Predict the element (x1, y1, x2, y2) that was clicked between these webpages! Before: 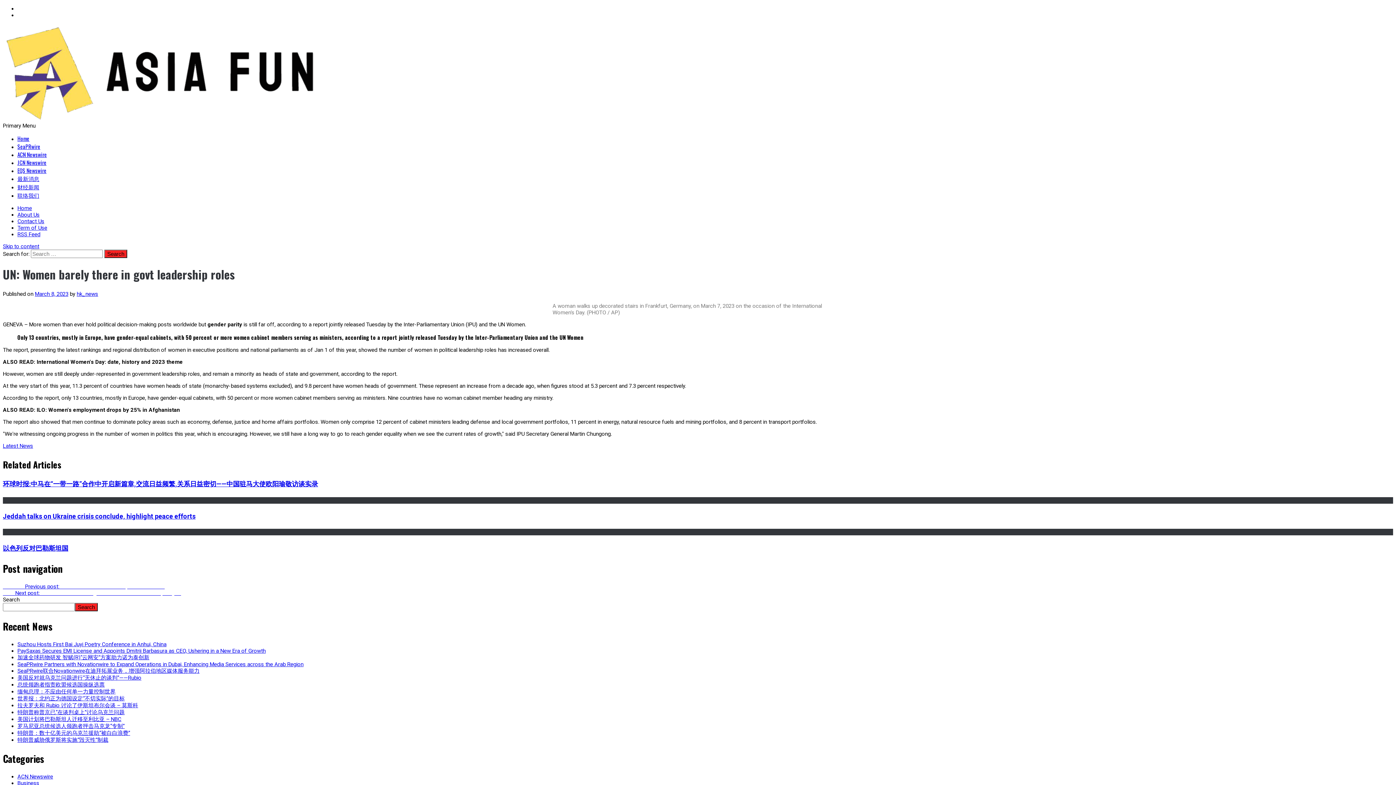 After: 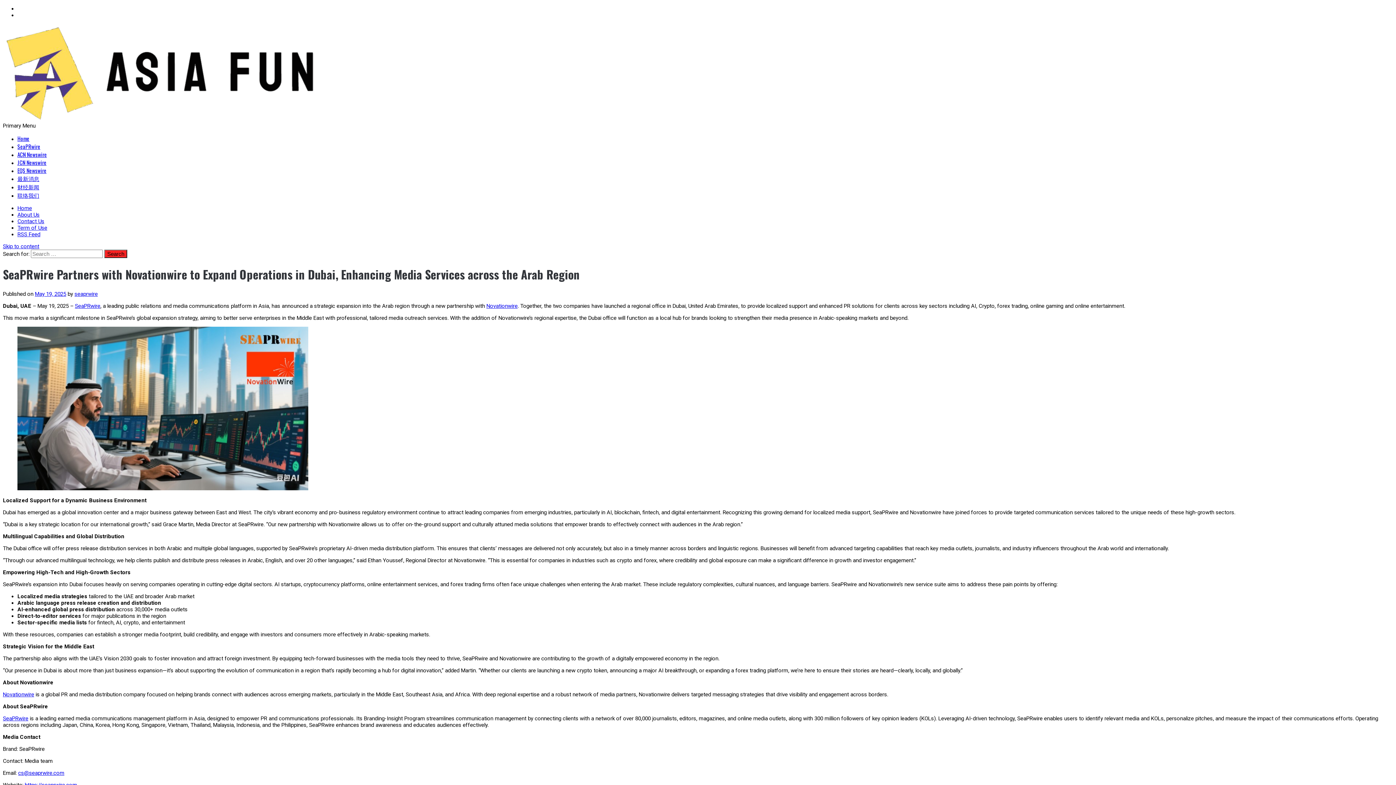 Action: bbox: (17, 661, 303, 668) label: SeaPRwire Partners with Novationwire to Expand Operations in Dubai, Enhancing Media Services across the Arab Region